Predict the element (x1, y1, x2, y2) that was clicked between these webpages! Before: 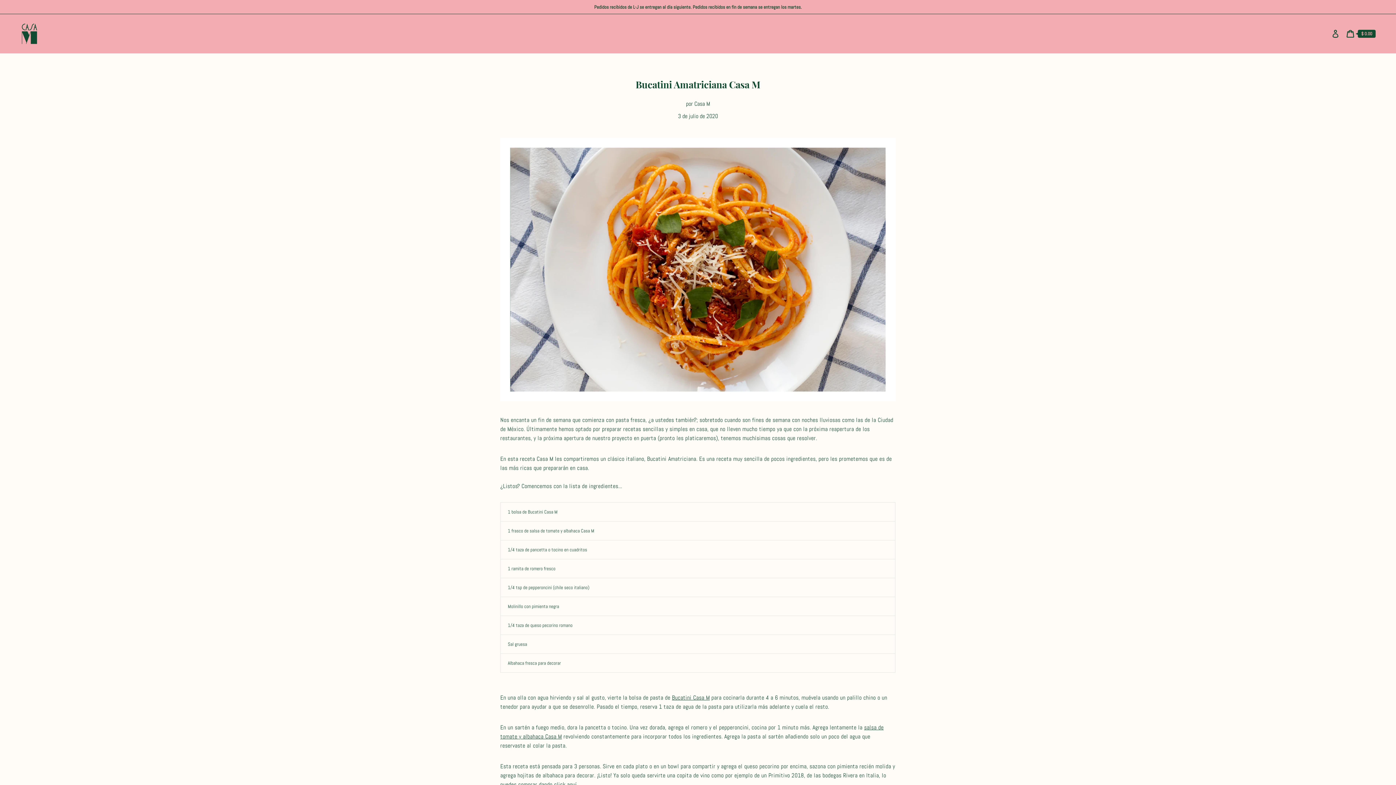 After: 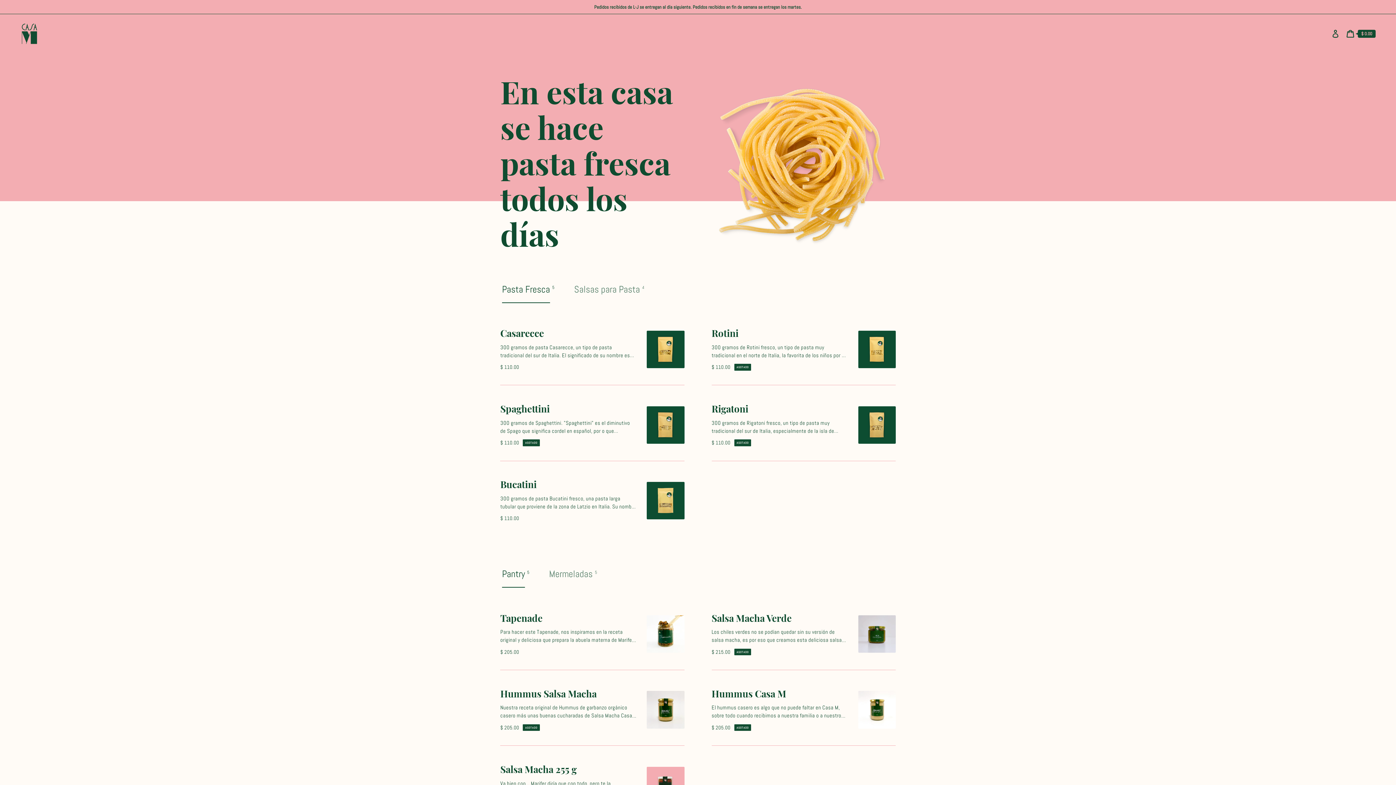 Action: bbox: (20, 21, 38, 45)